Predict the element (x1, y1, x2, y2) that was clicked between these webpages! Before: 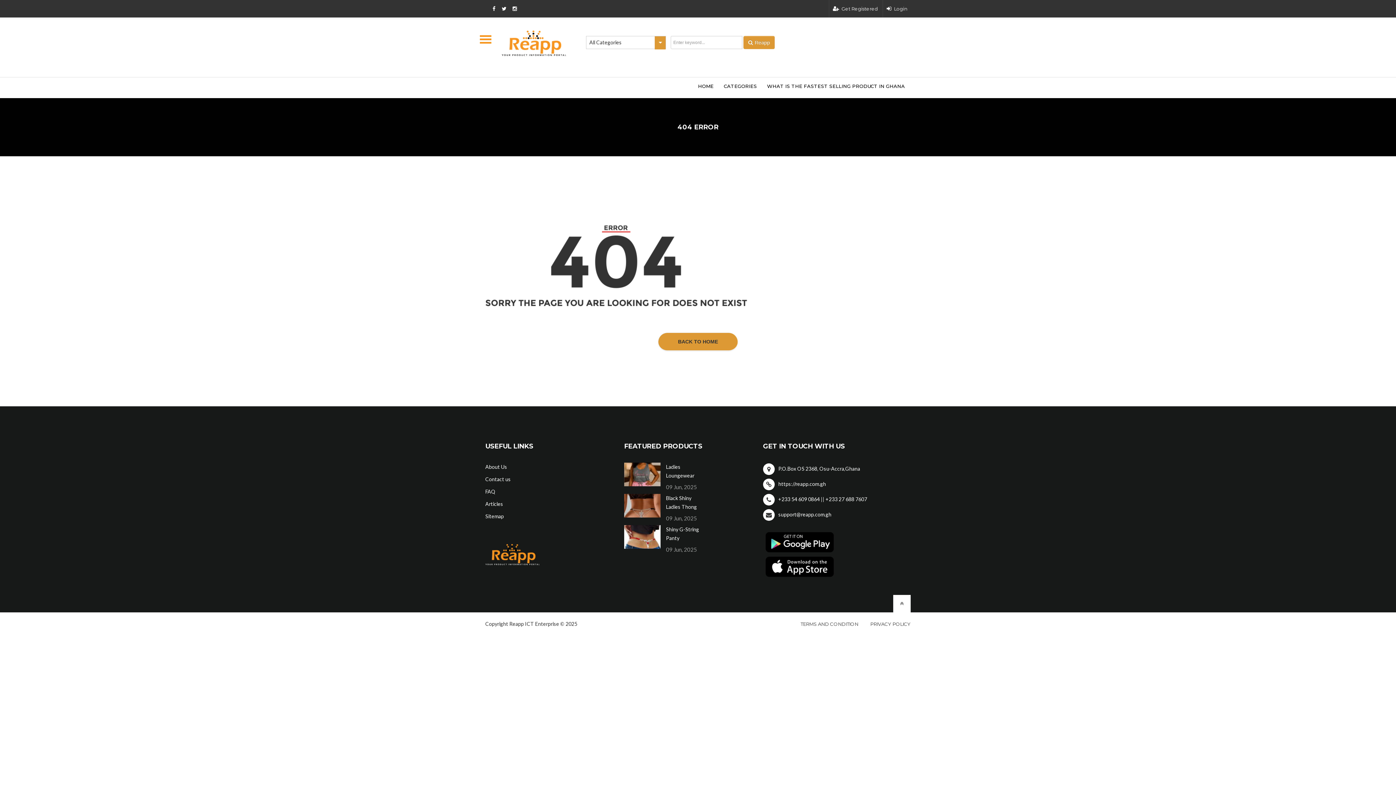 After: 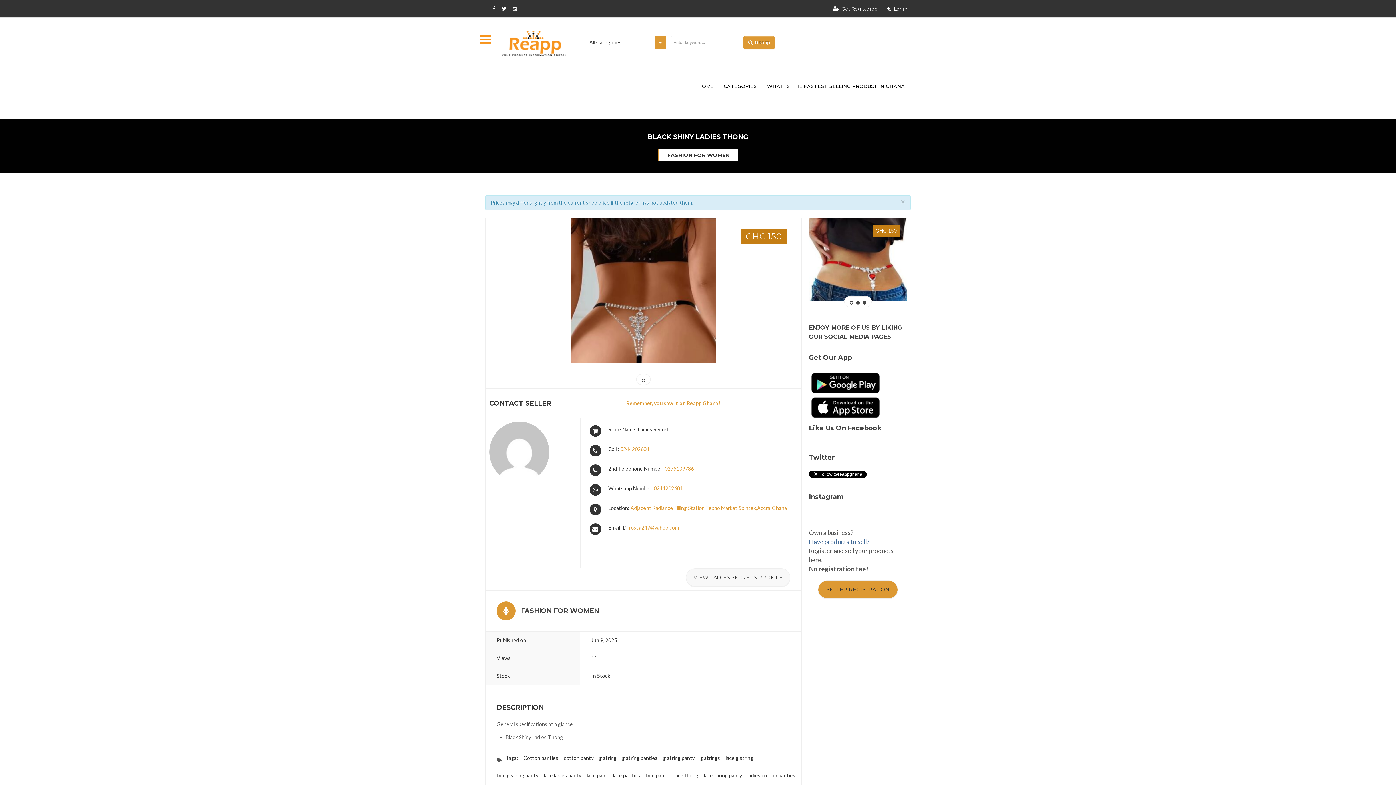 Action: label: Black Shiny Ladies Thong bbox: (666, 494, 702, 511)